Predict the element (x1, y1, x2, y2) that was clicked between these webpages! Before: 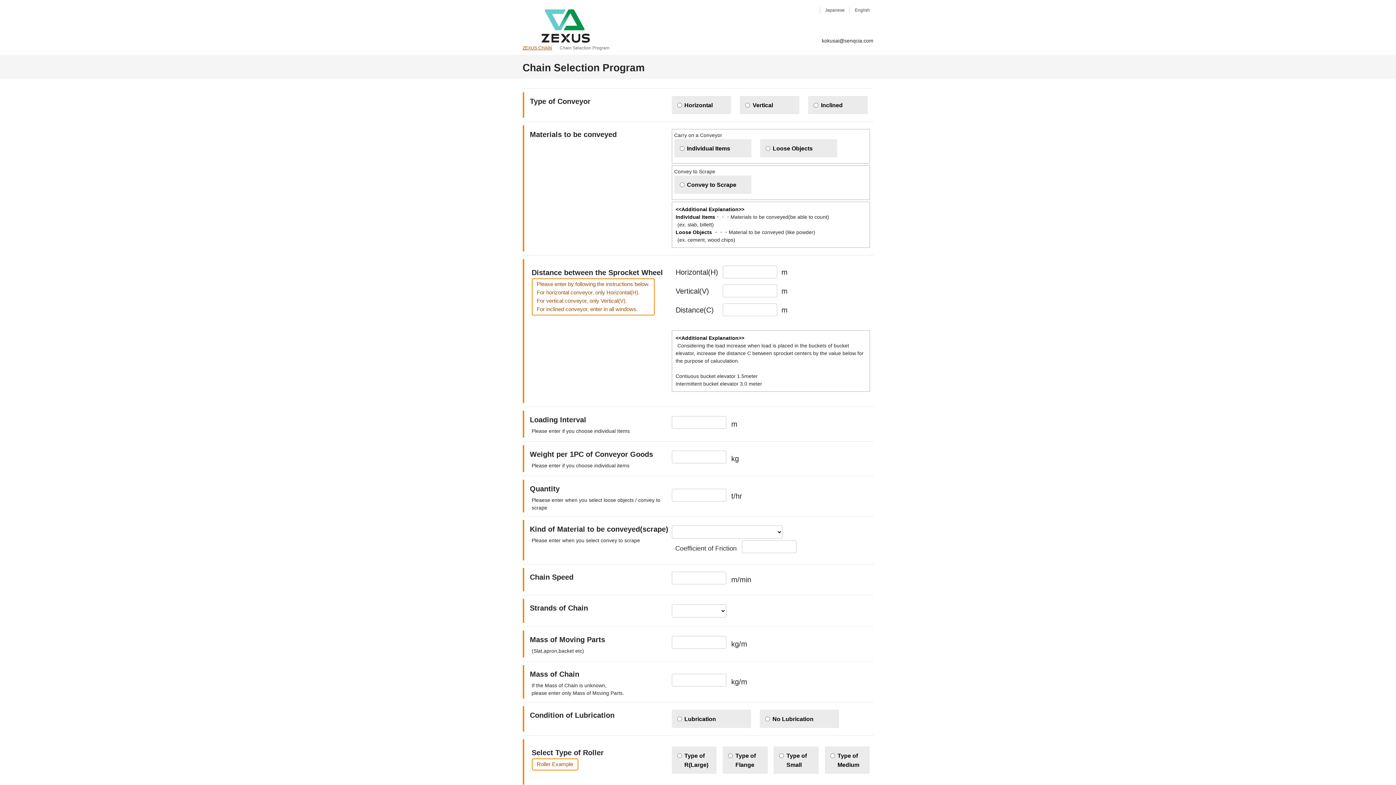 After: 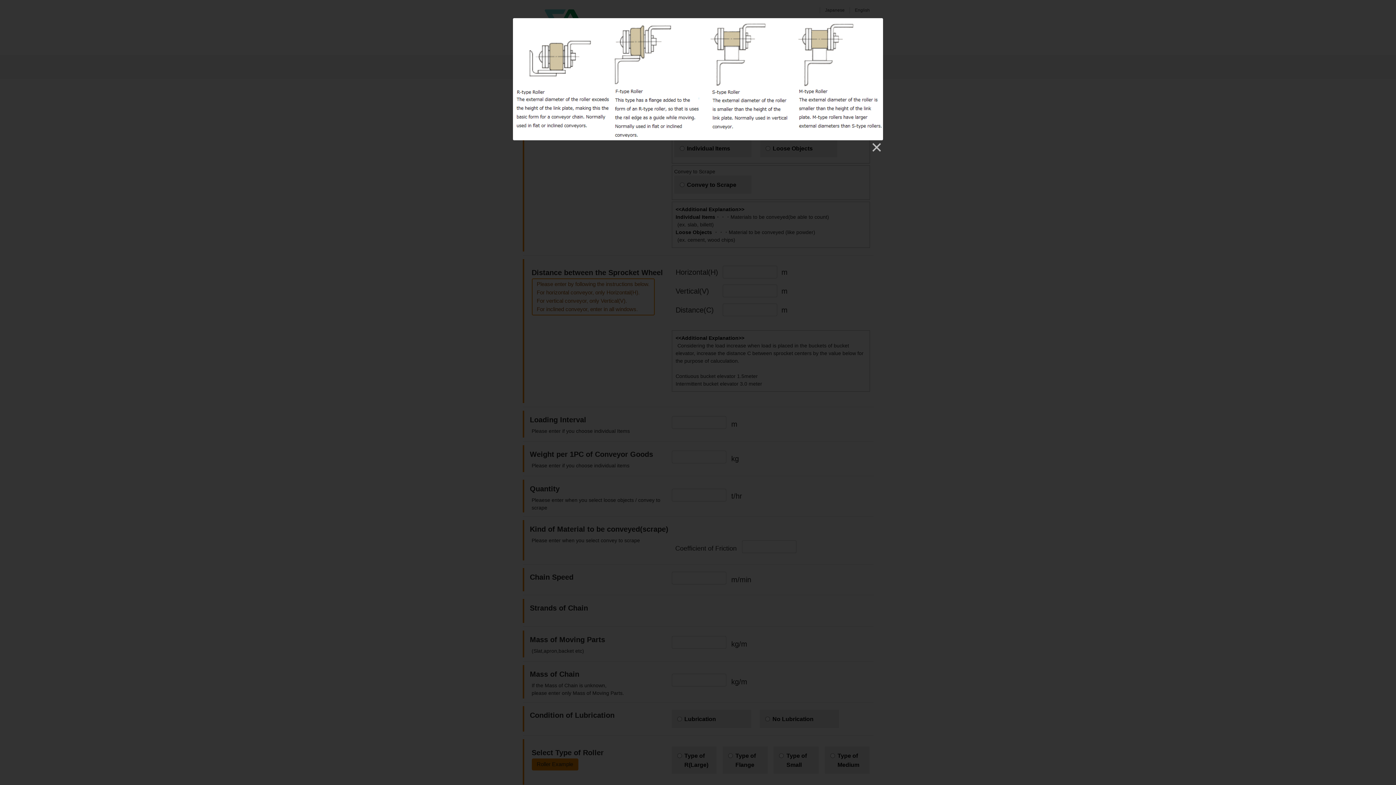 Action: label: Roller Example bbox: (531, 758, 578, 770)